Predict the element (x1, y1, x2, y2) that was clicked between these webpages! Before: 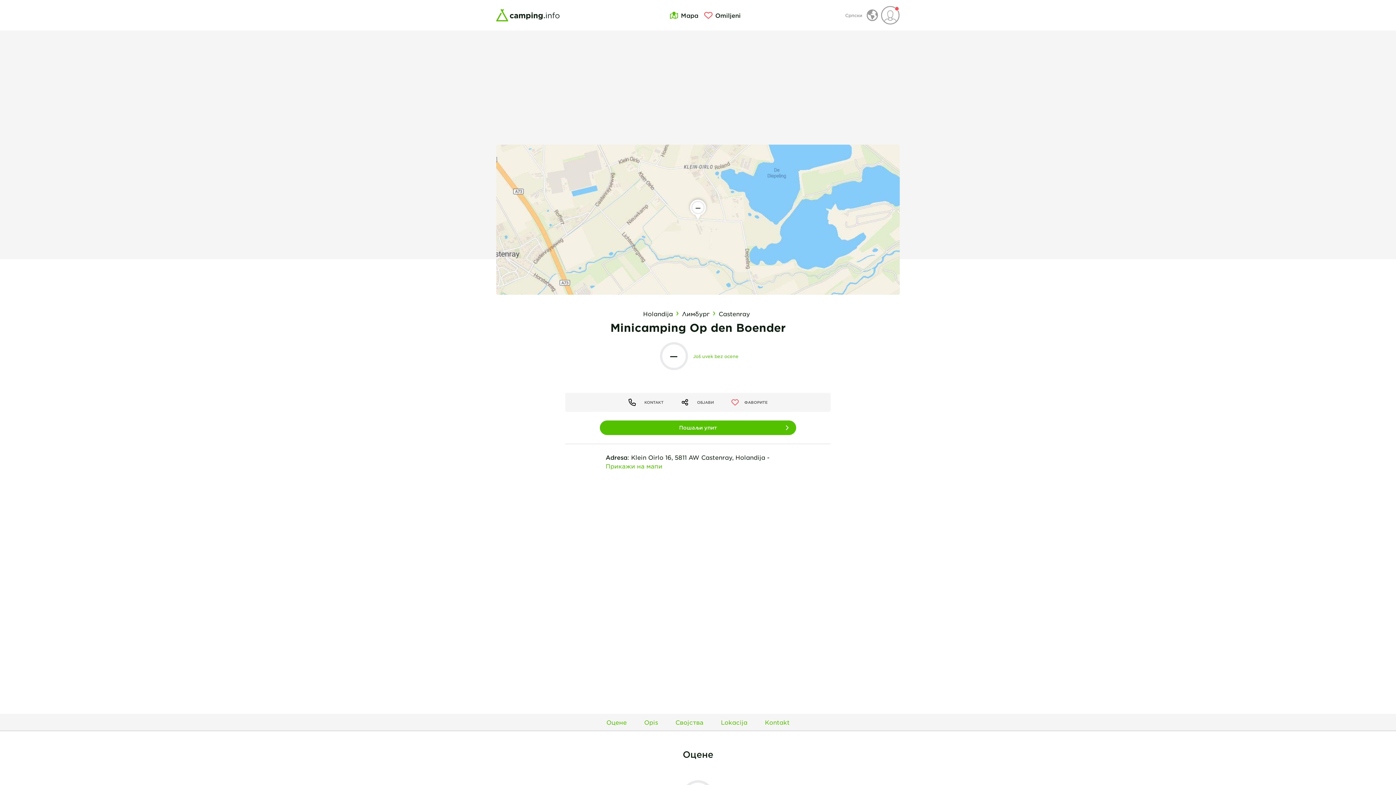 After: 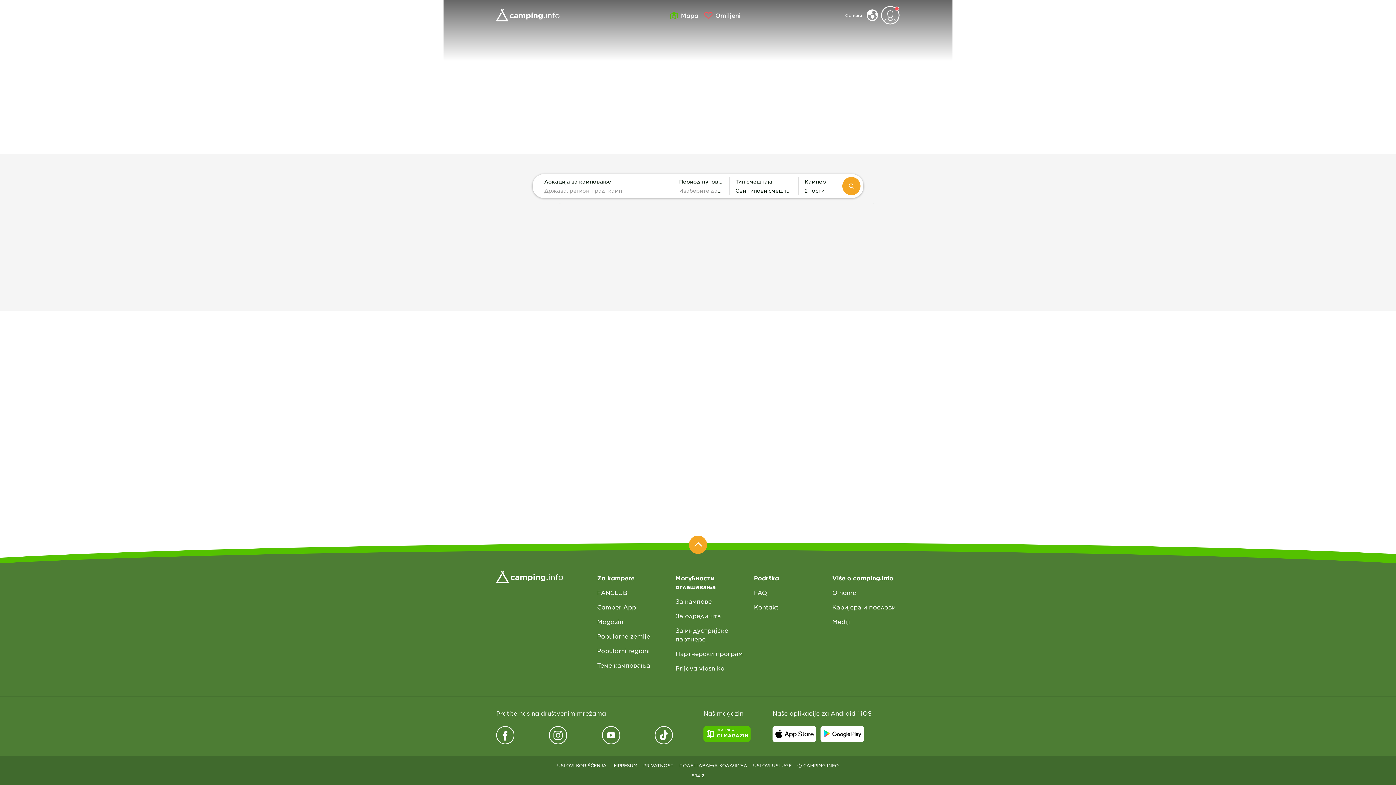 Action: label: header to home bbox: (496, 9, 623, 21)